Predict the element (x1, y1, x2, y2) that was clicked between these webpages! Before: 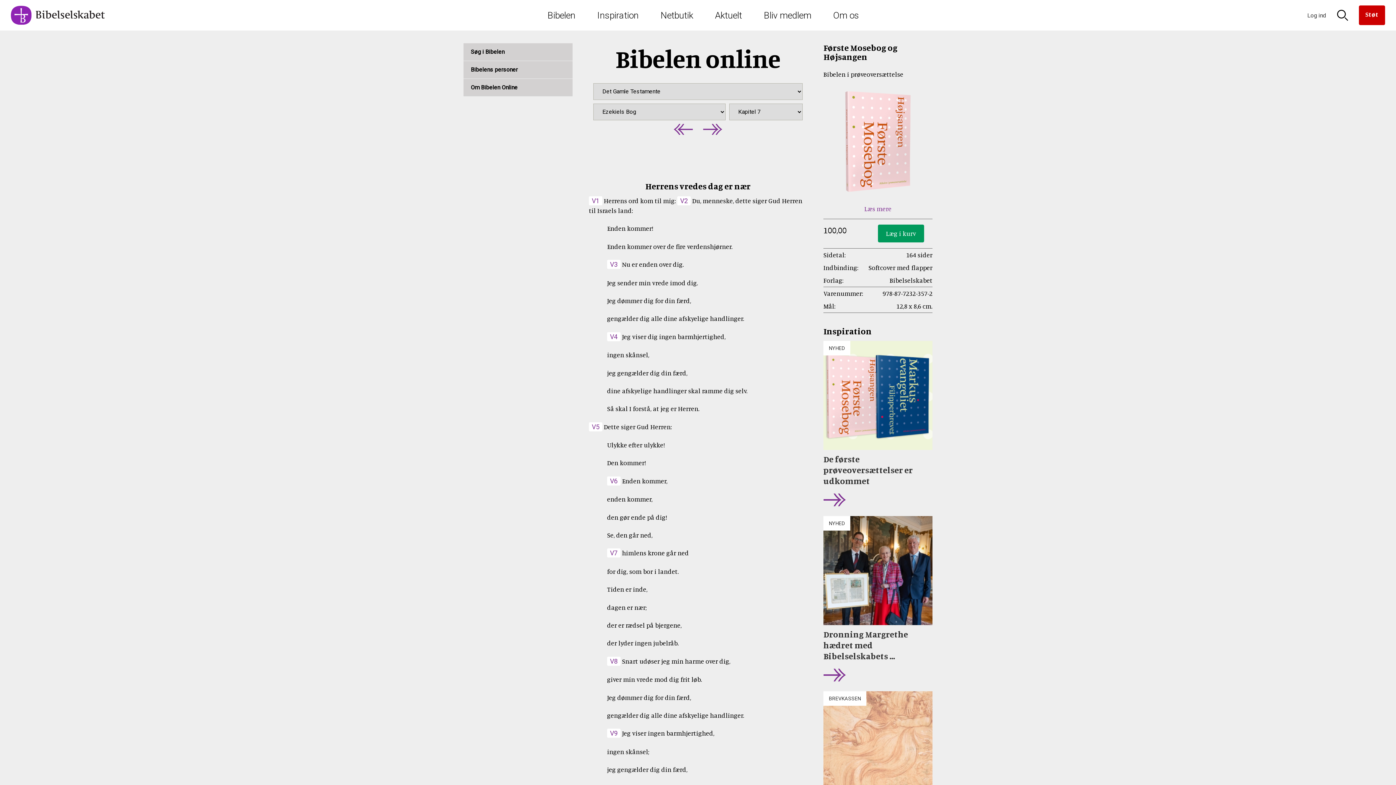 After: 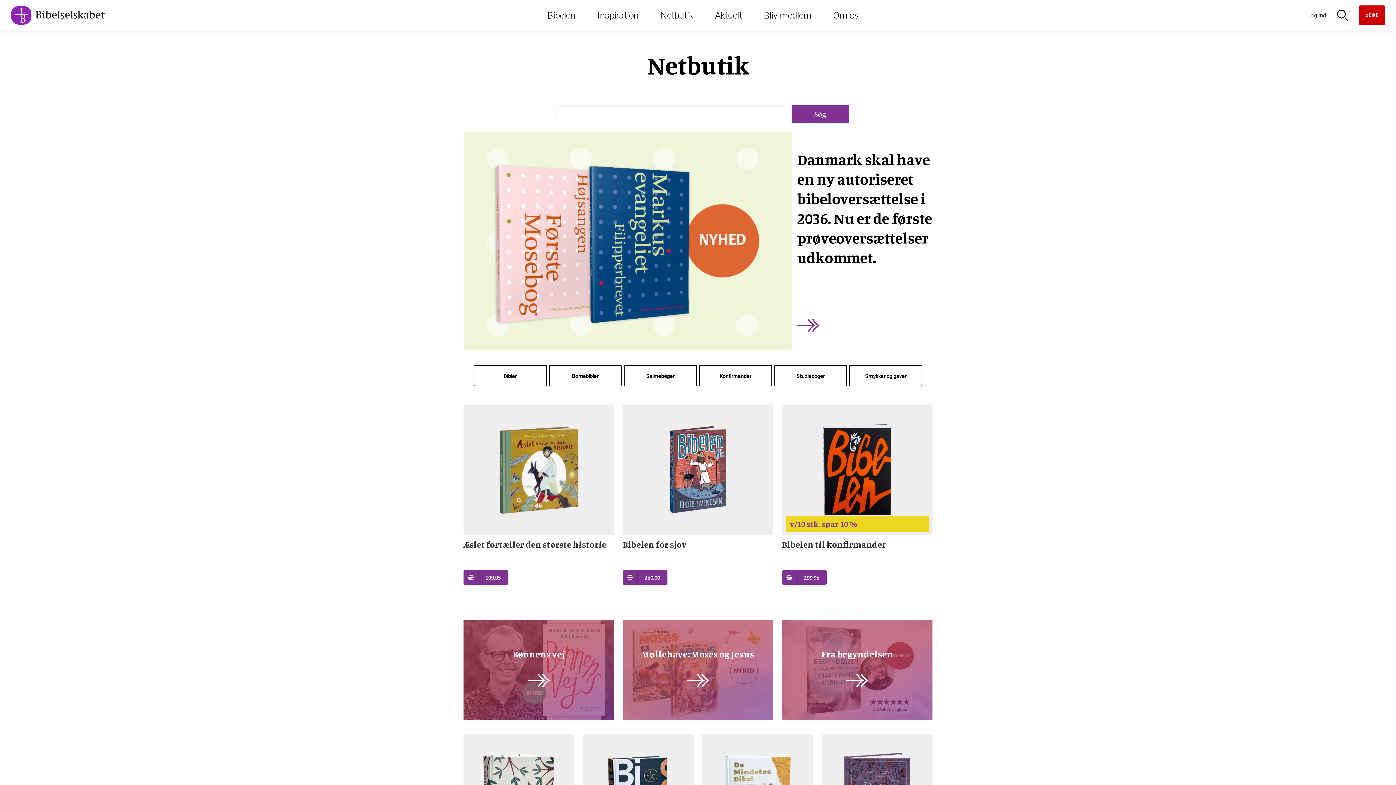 Action: label: Netbutik bbox: (649, 0, 704, 30)